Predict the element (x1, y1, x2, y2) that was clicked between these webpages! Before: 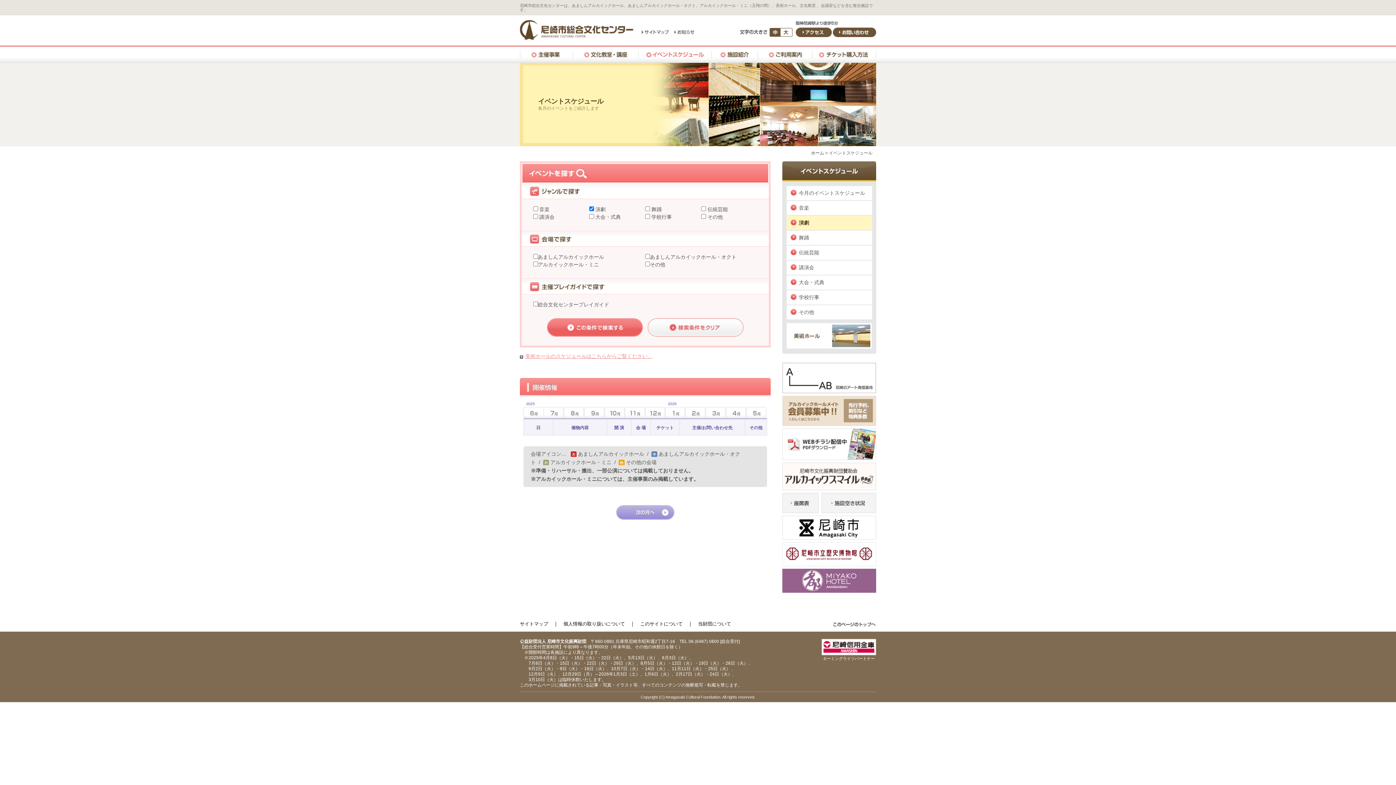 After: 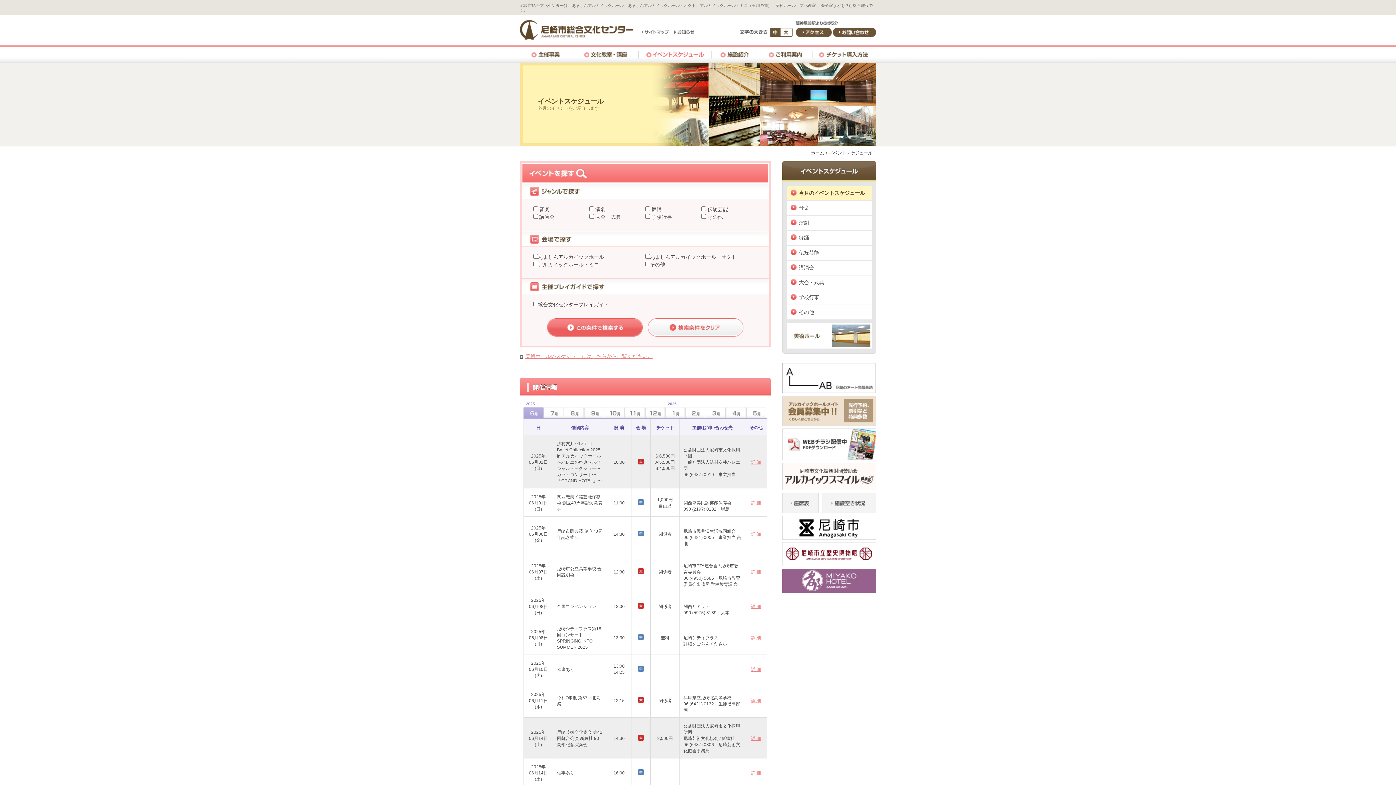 Action: label: 今月のイベントスケジュール bbox: (786, 186, 872, 200)